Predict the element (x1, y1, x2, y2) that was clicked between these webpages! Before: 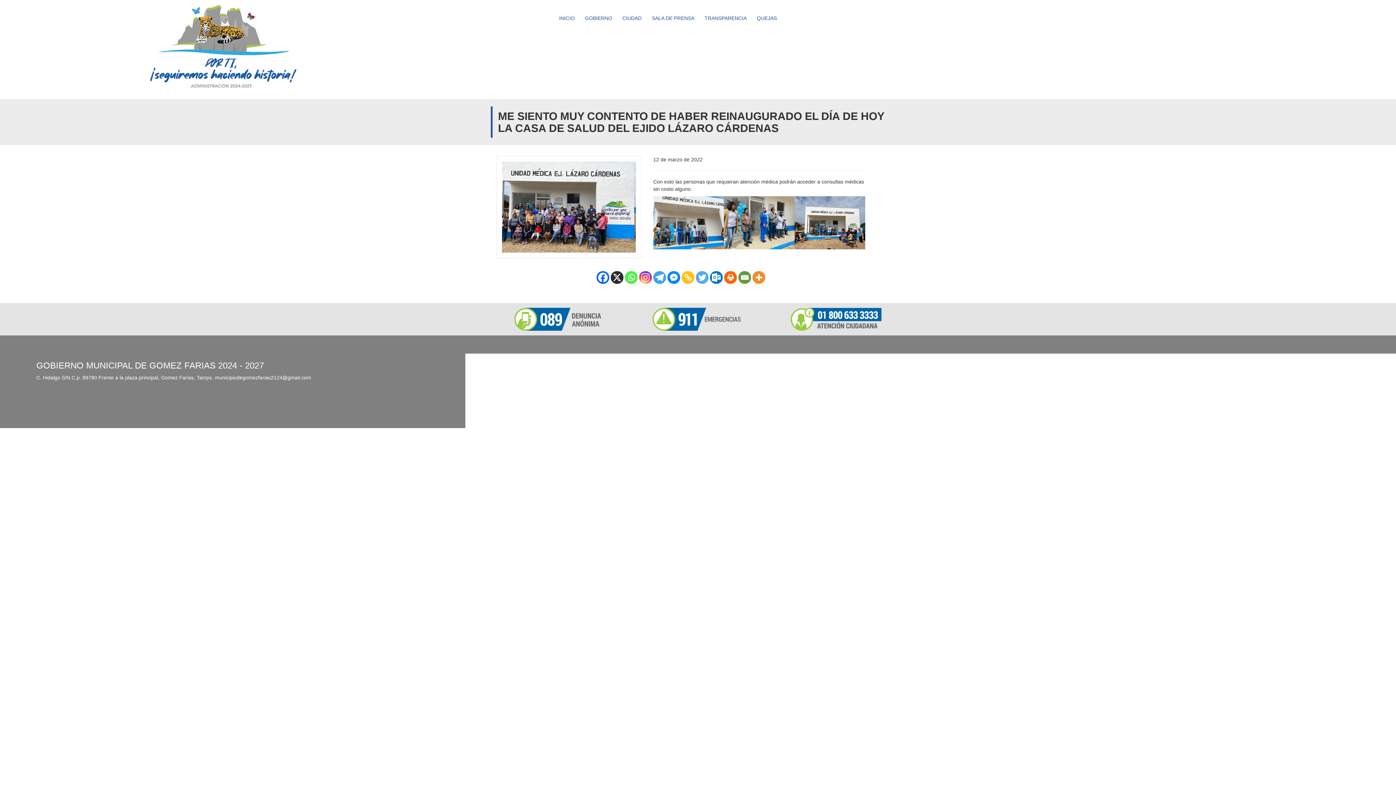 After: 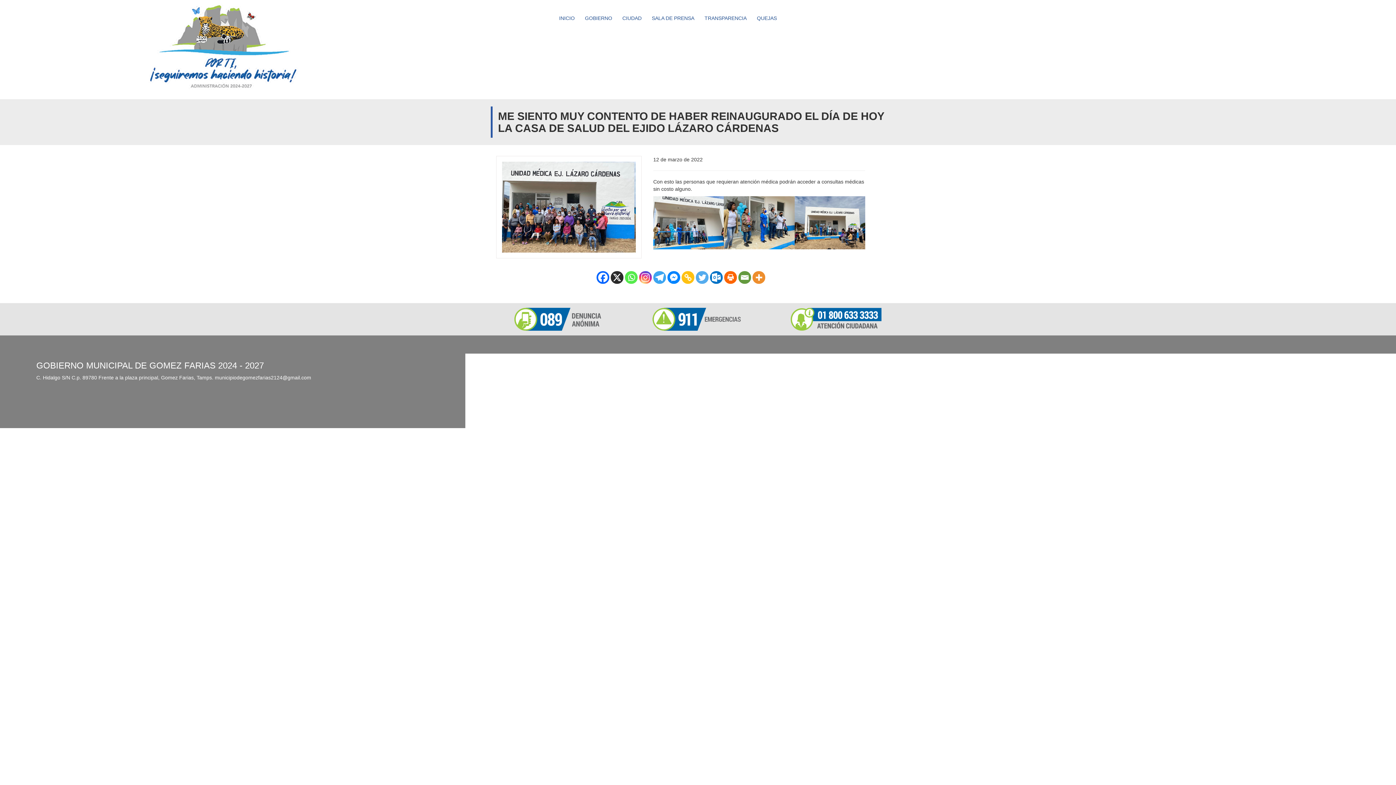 Action: bbox: (596, 271, 609, 283) label: Facebook